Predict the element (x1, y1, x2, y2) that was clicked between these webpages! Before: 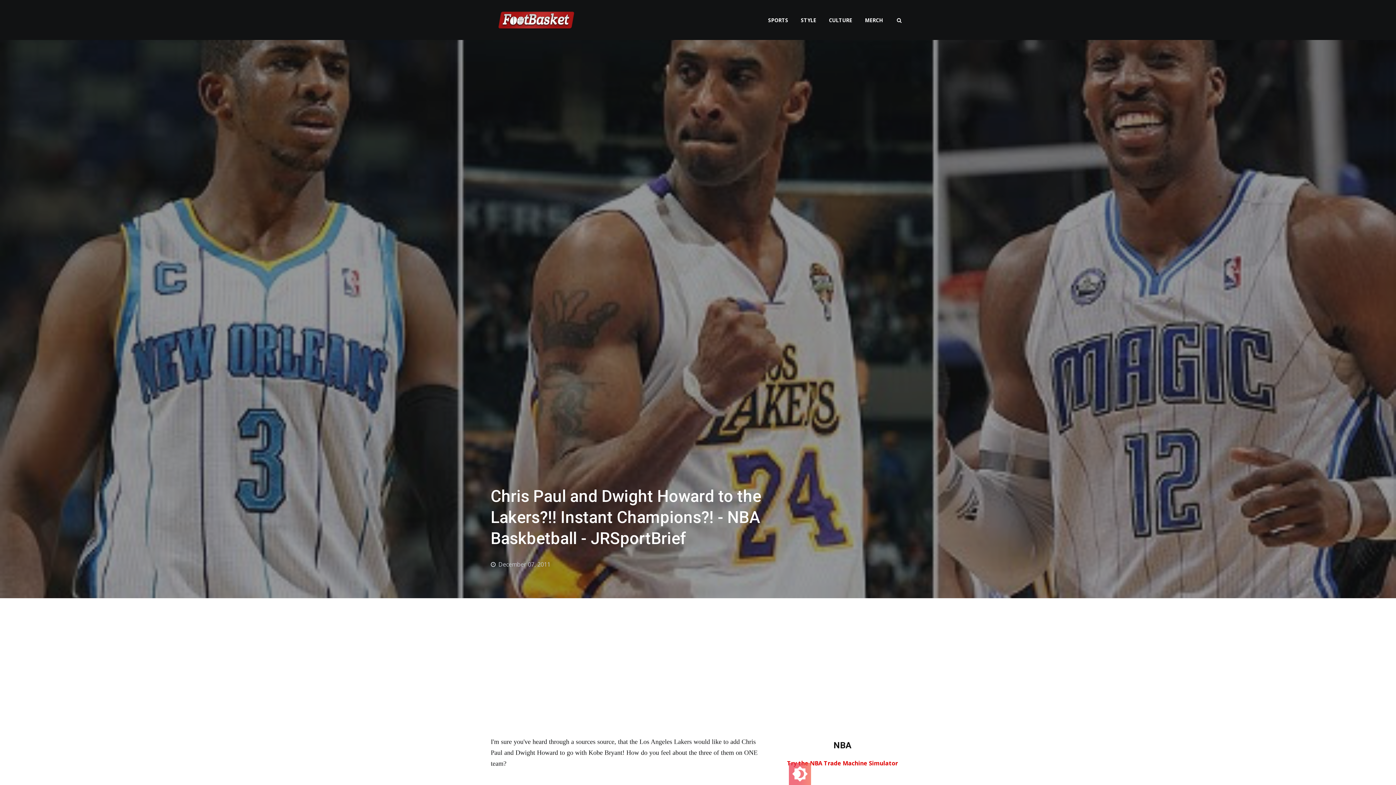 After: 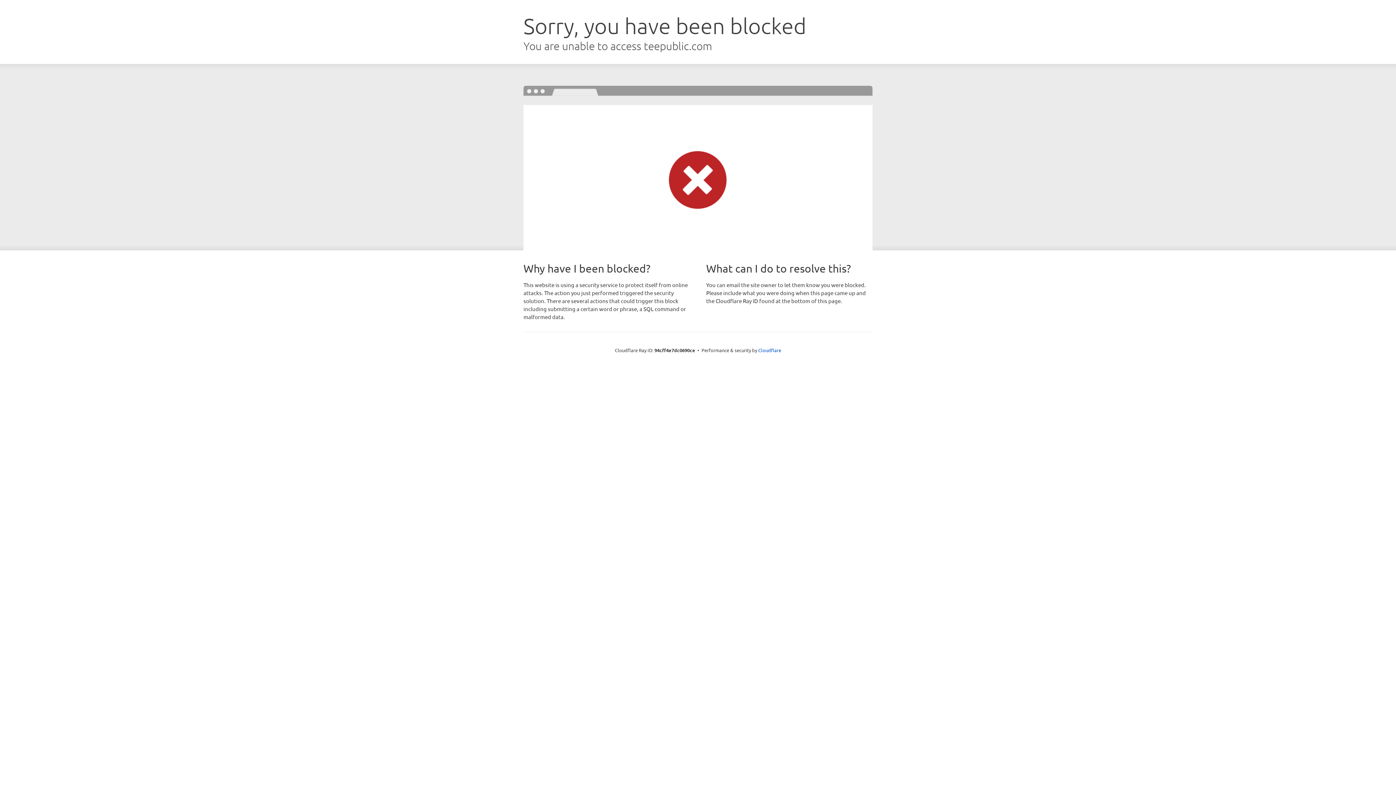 Action: label: MERCH bbox: (861, 12, 886, 27)